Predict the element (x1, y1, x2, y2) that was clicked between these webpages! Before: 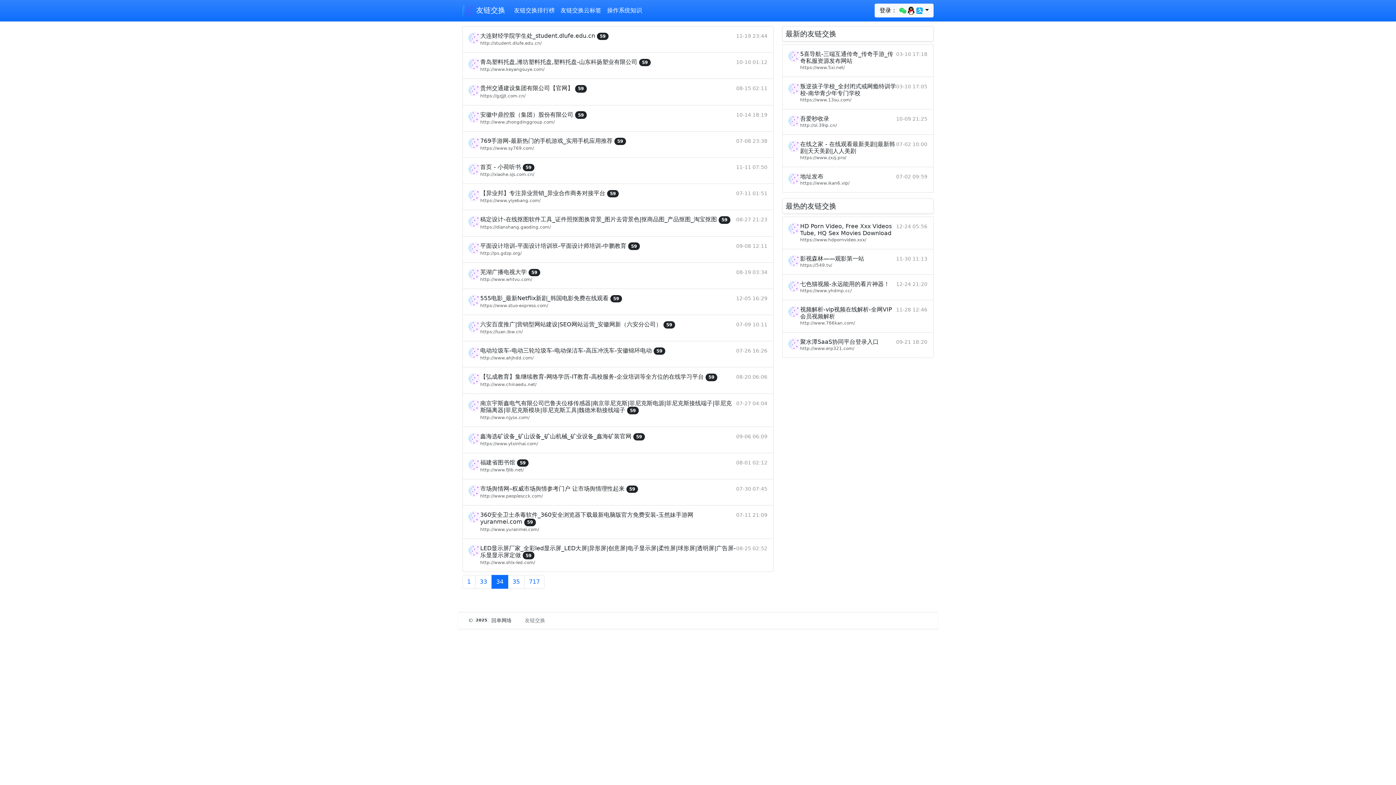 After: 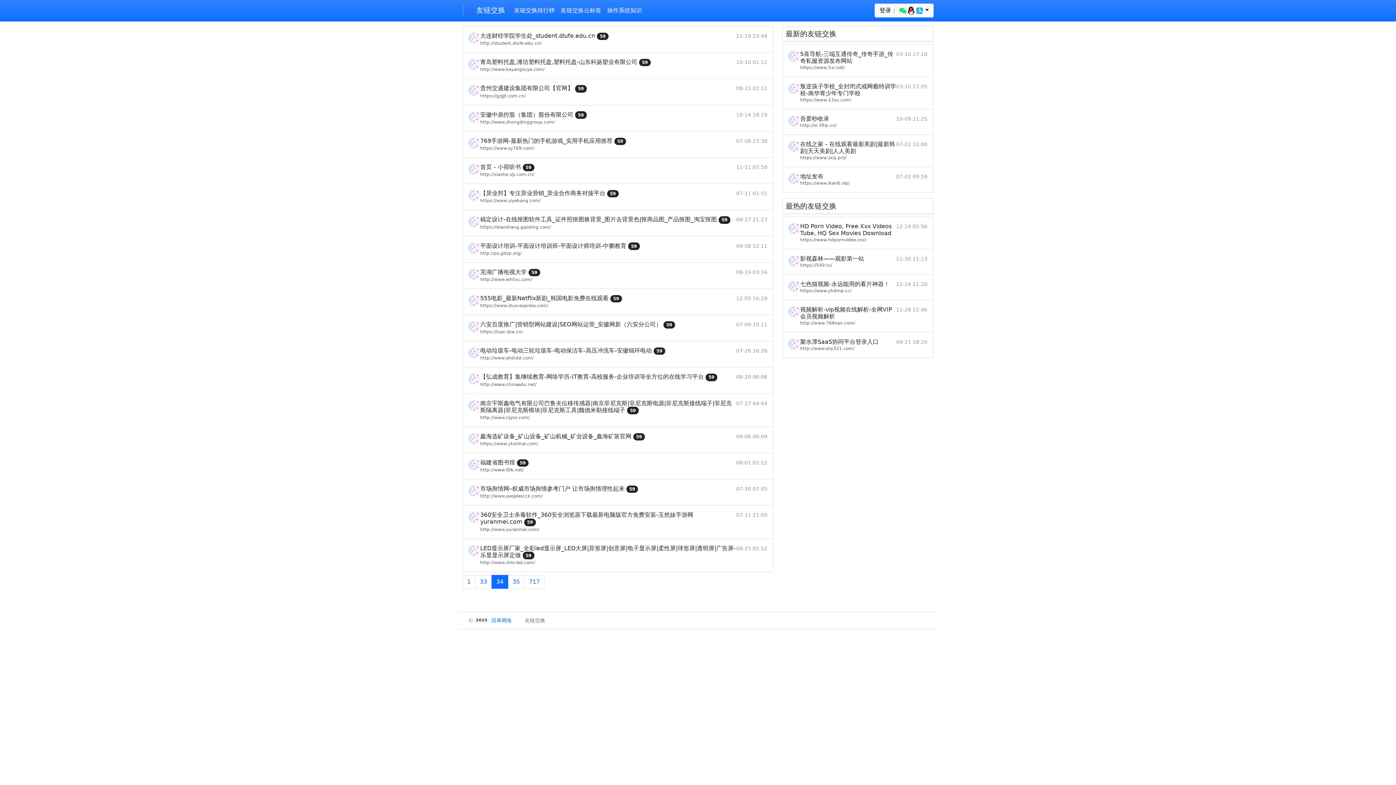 Action: bbox: (462, 612, 519, 629) label: ©2025 回单网络 